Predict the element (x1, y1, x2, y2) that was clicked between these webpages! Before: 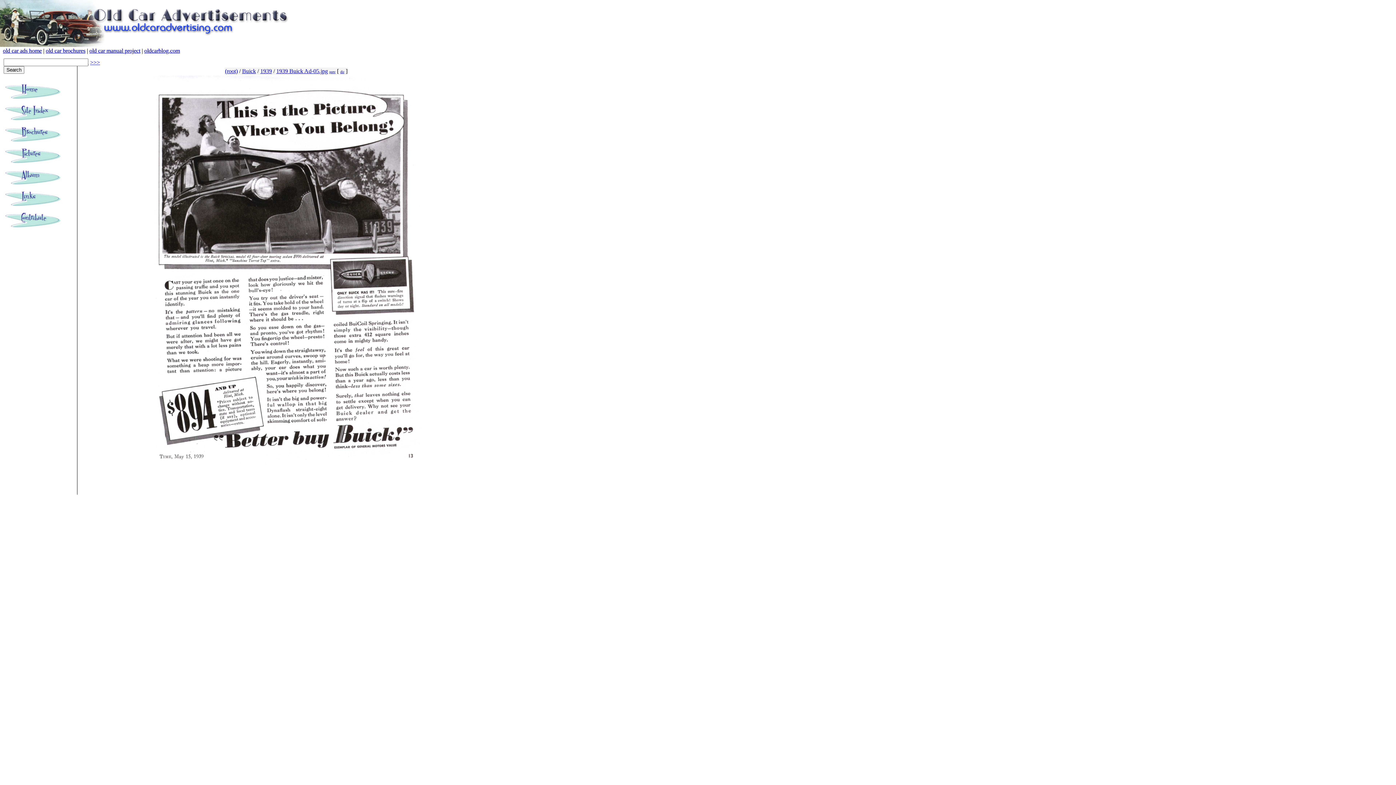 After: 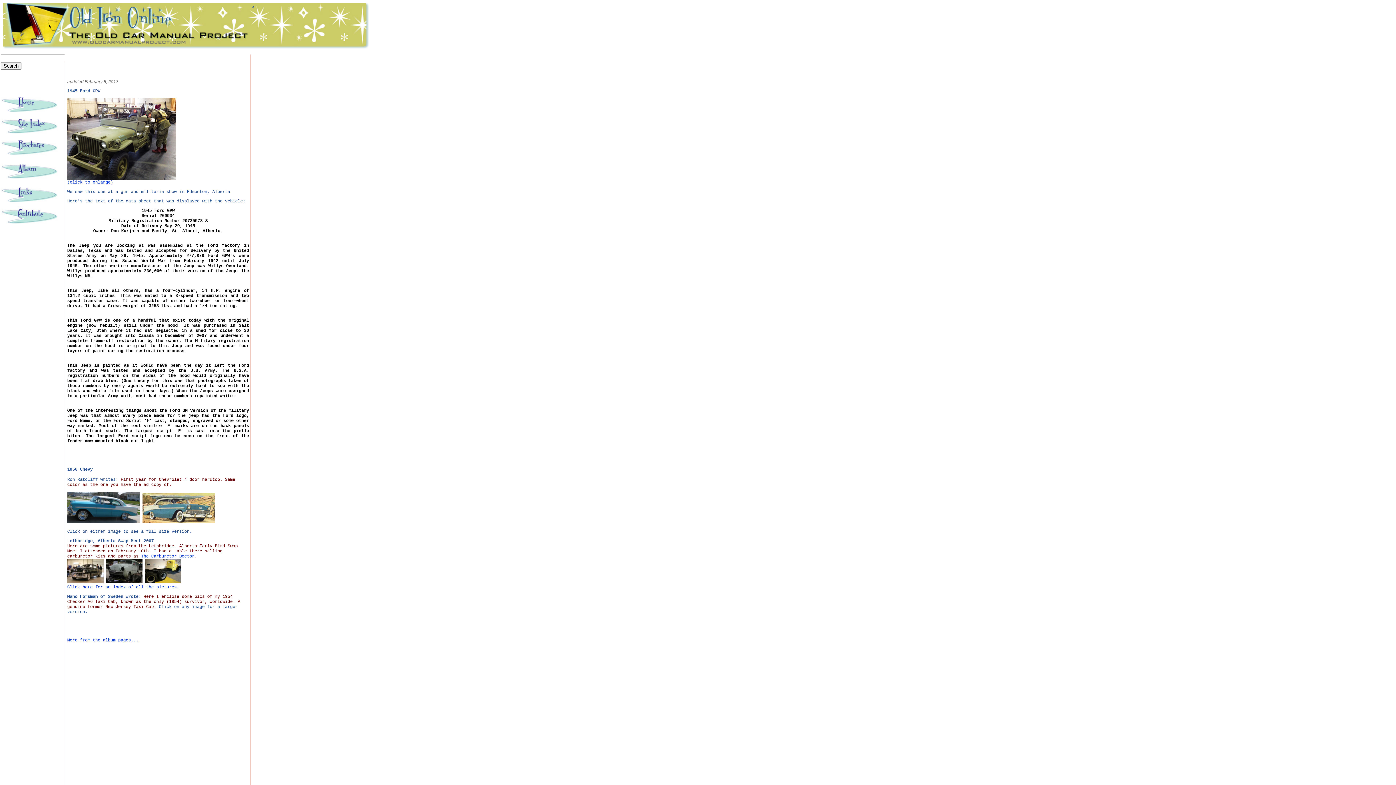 Action: bbox: (3, 178, 61, 191)